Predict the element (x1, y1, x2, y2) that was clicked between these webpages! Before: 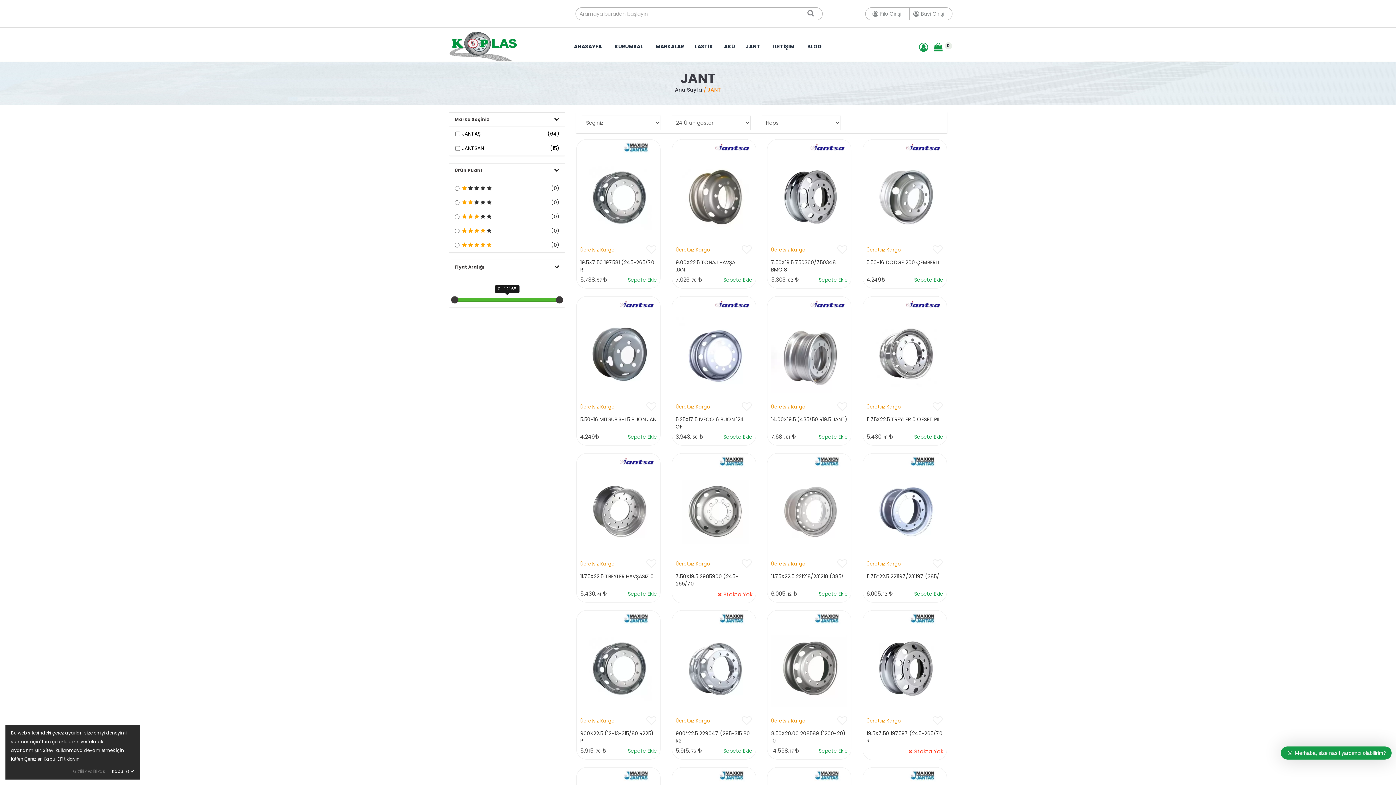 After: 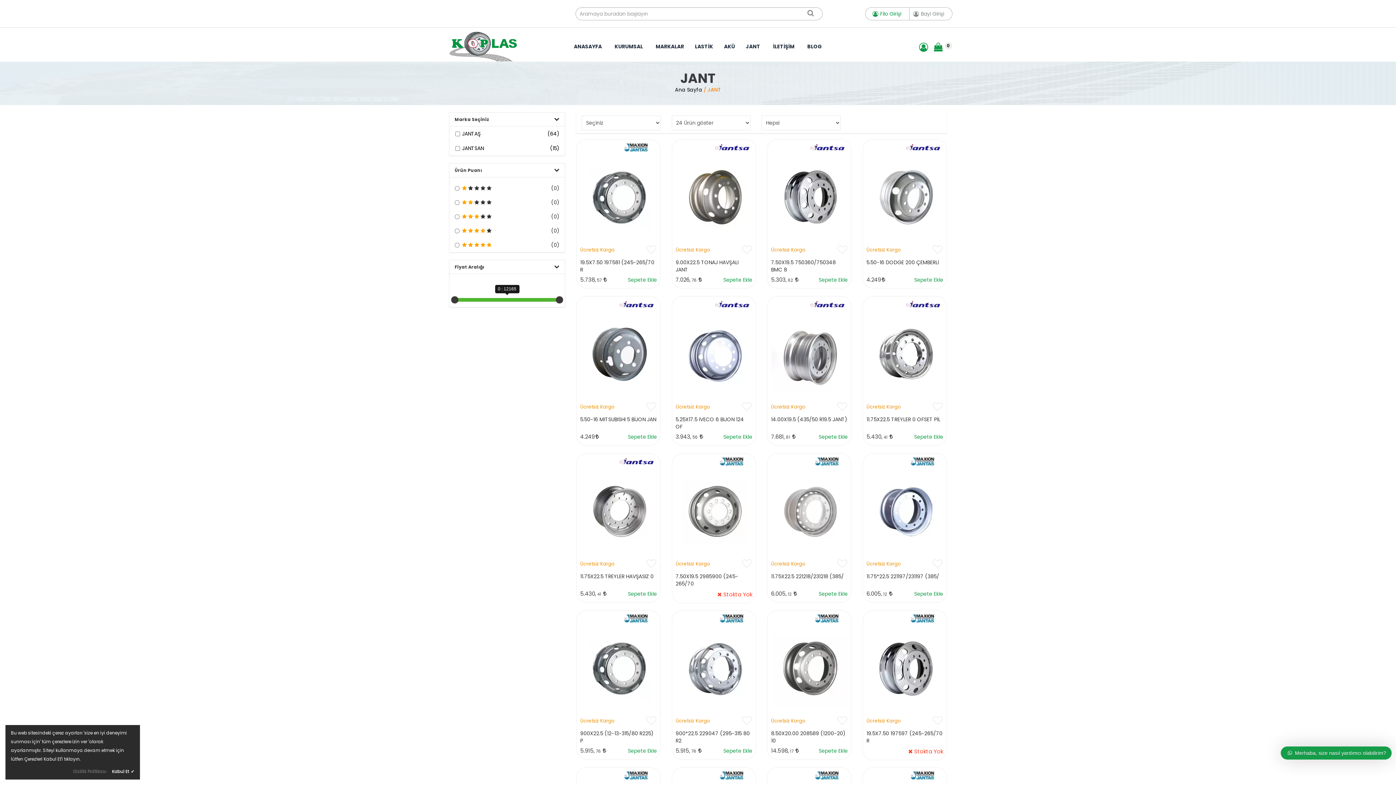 Action: label: Filo Girişi bbox: (872, 10, 901, 17)